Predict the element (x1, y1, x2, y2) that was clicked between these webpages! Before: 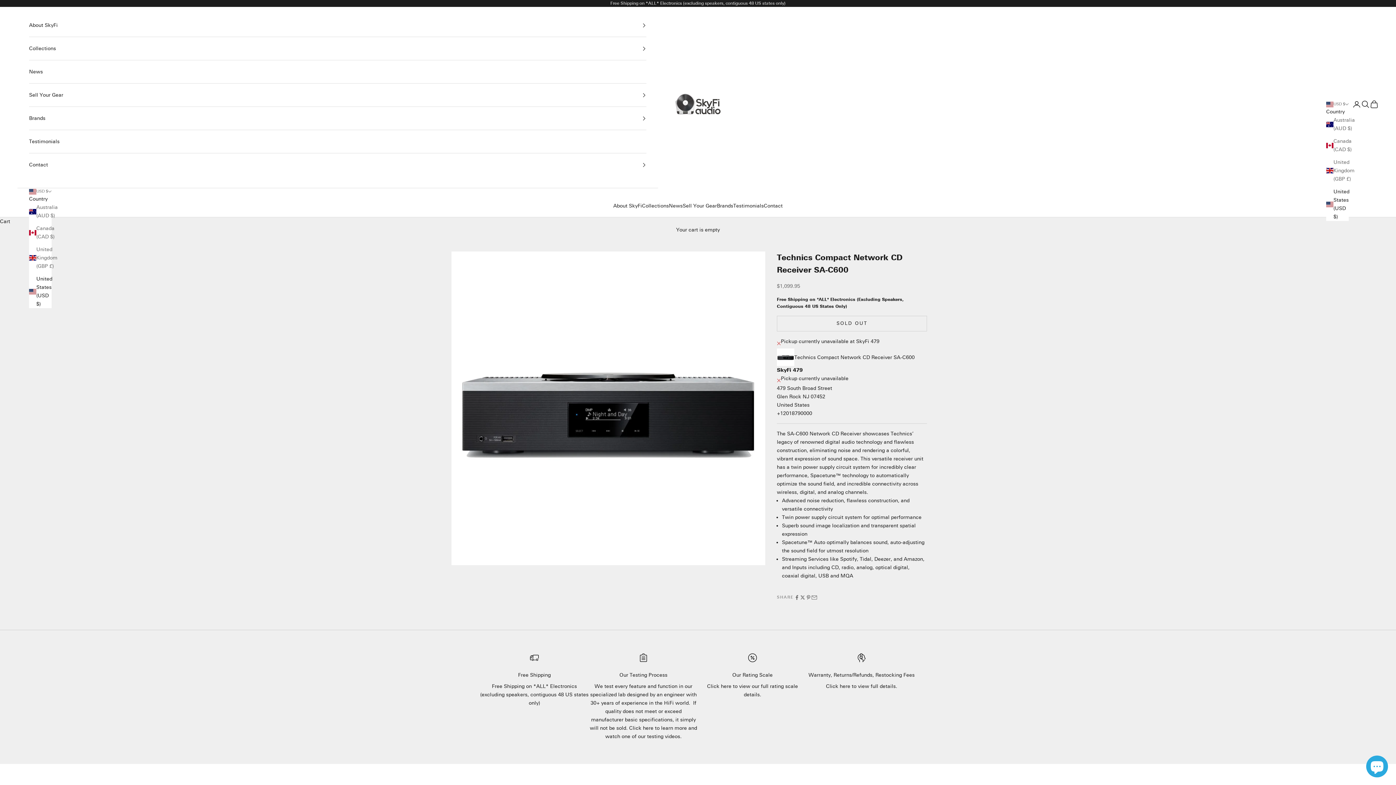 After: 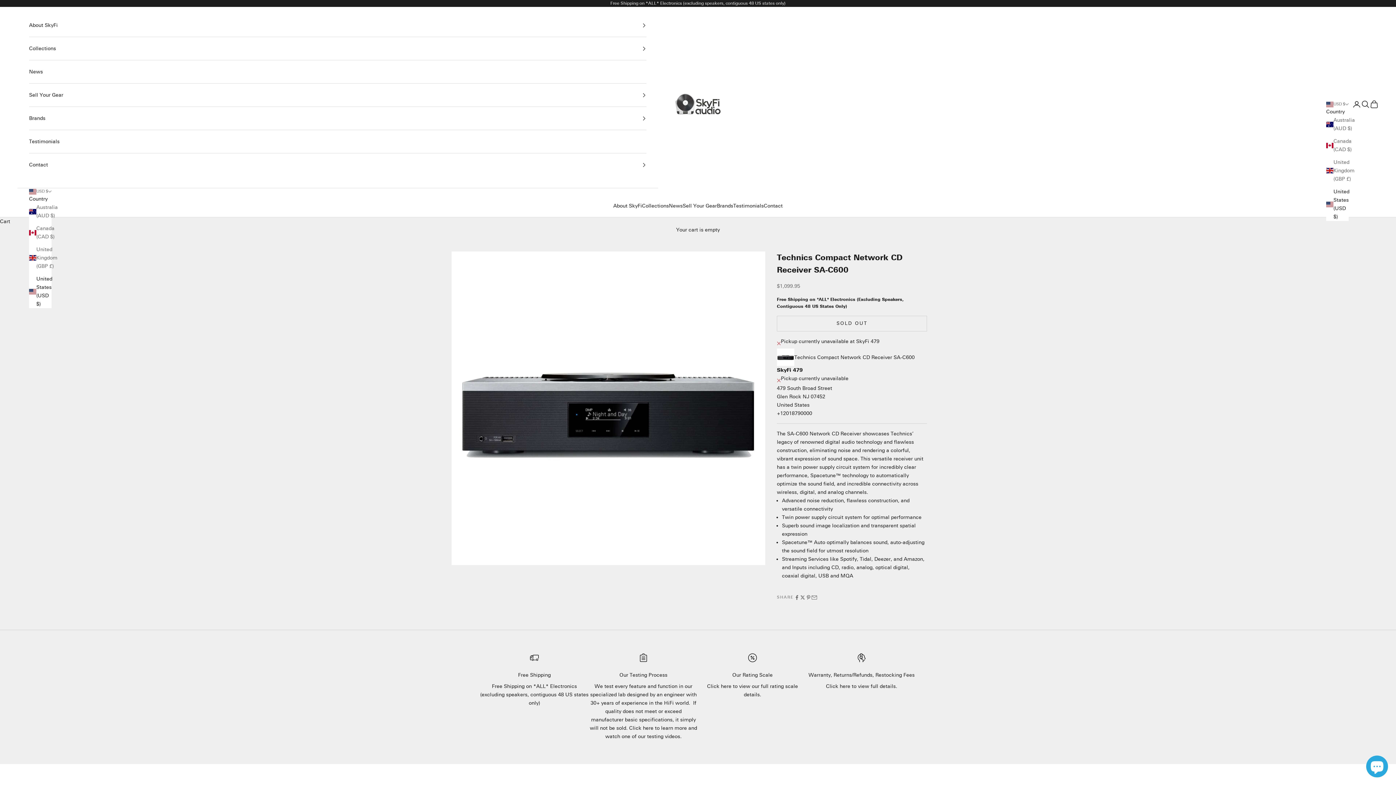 Action: bbox: (1326, 187, 1349, 221) label: United States (USD $)